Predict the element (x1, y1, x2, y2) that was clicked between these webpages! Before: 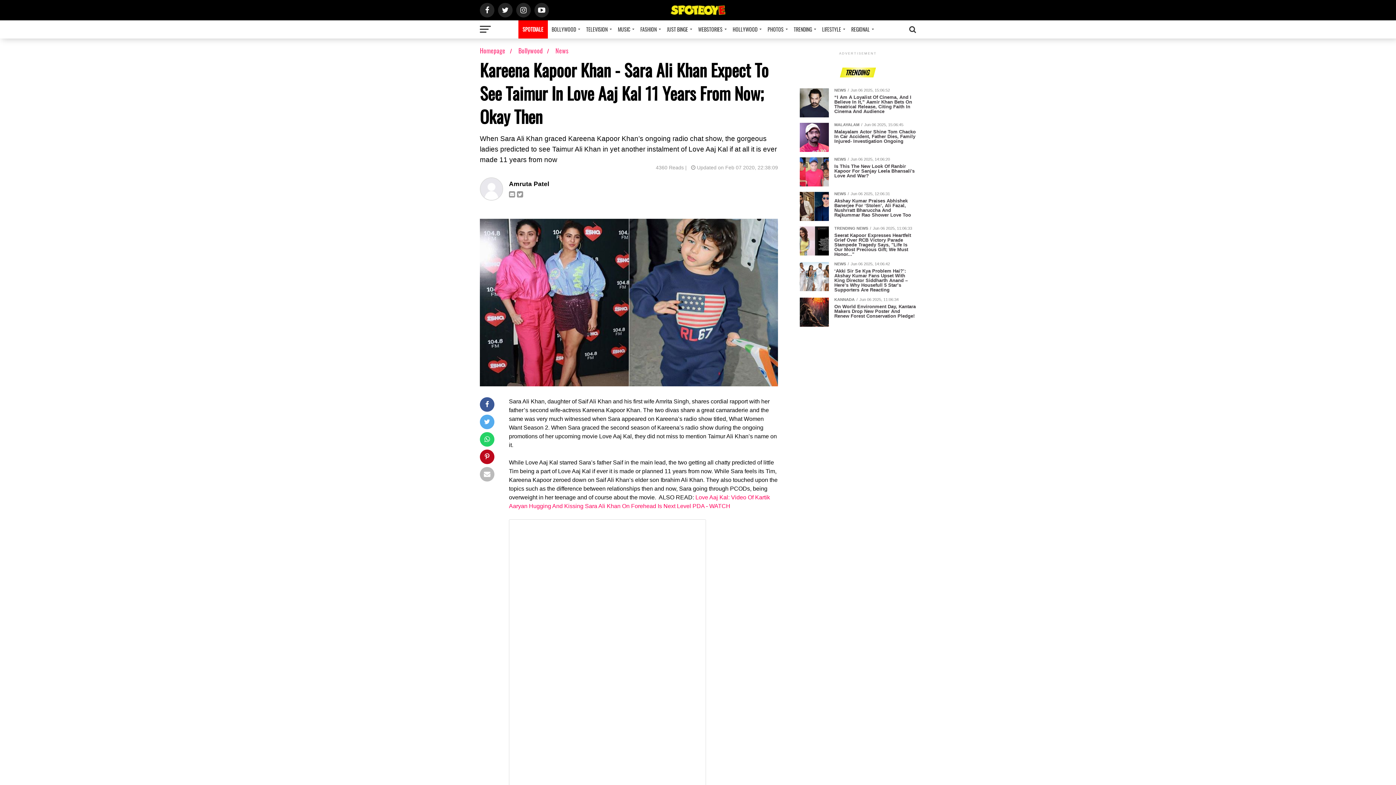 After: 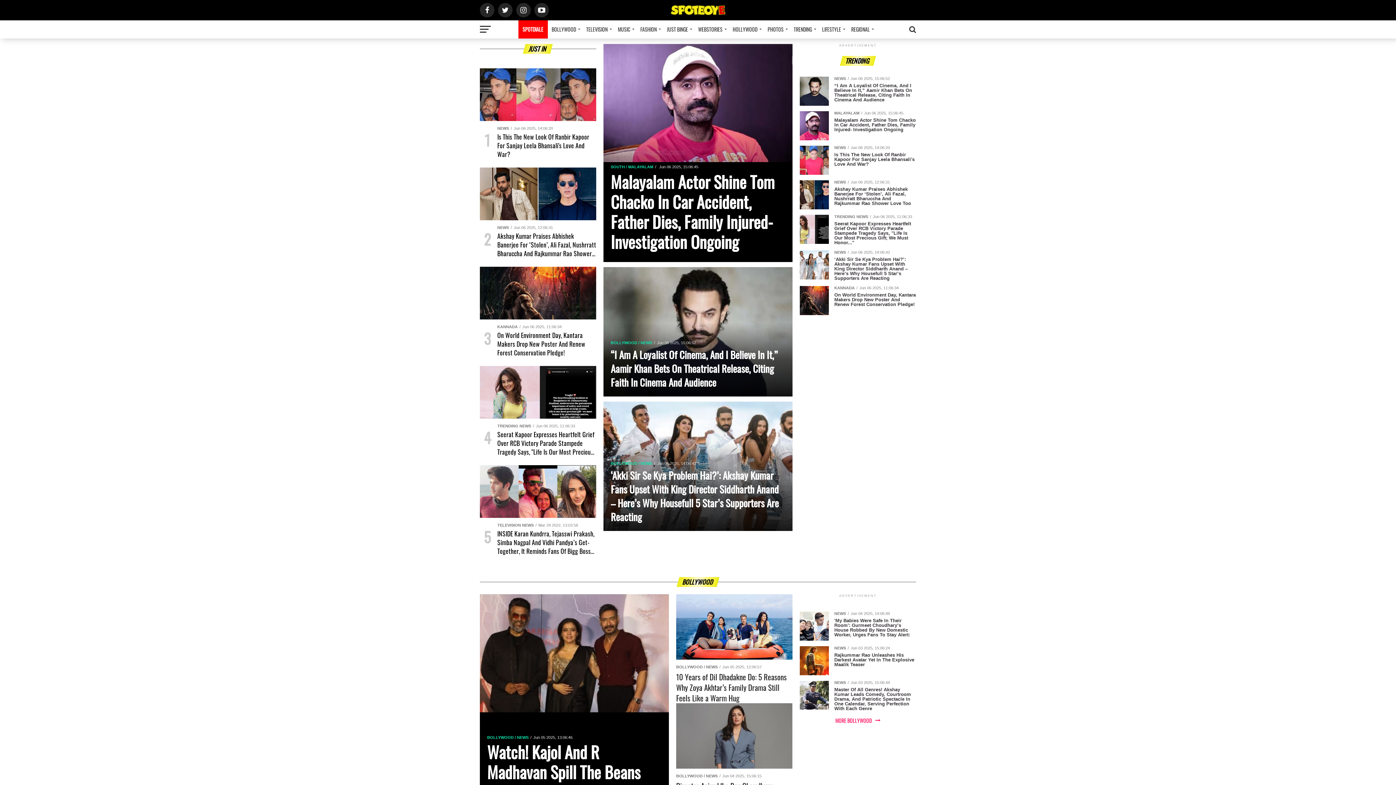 Action: label: Homepage bbox: (480, 46, 505, 55)